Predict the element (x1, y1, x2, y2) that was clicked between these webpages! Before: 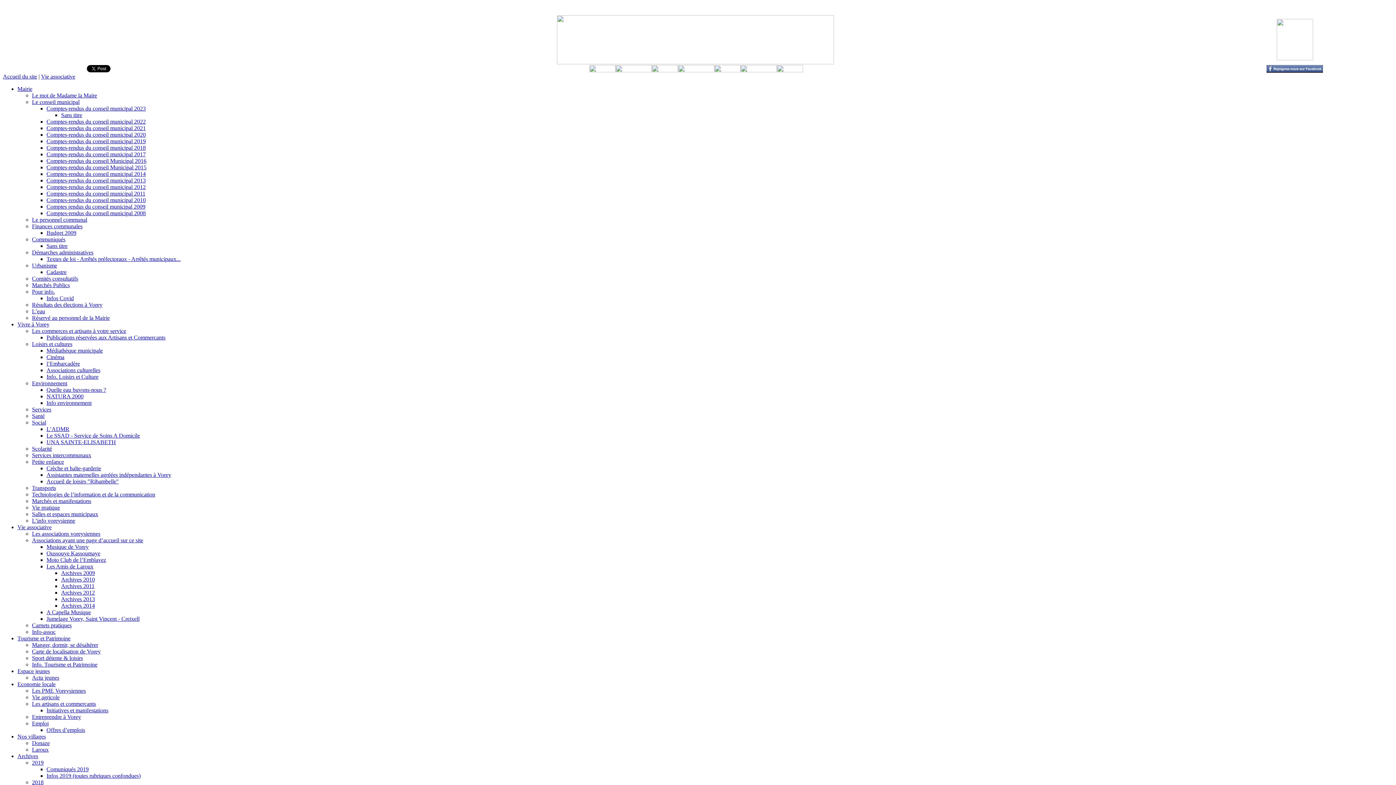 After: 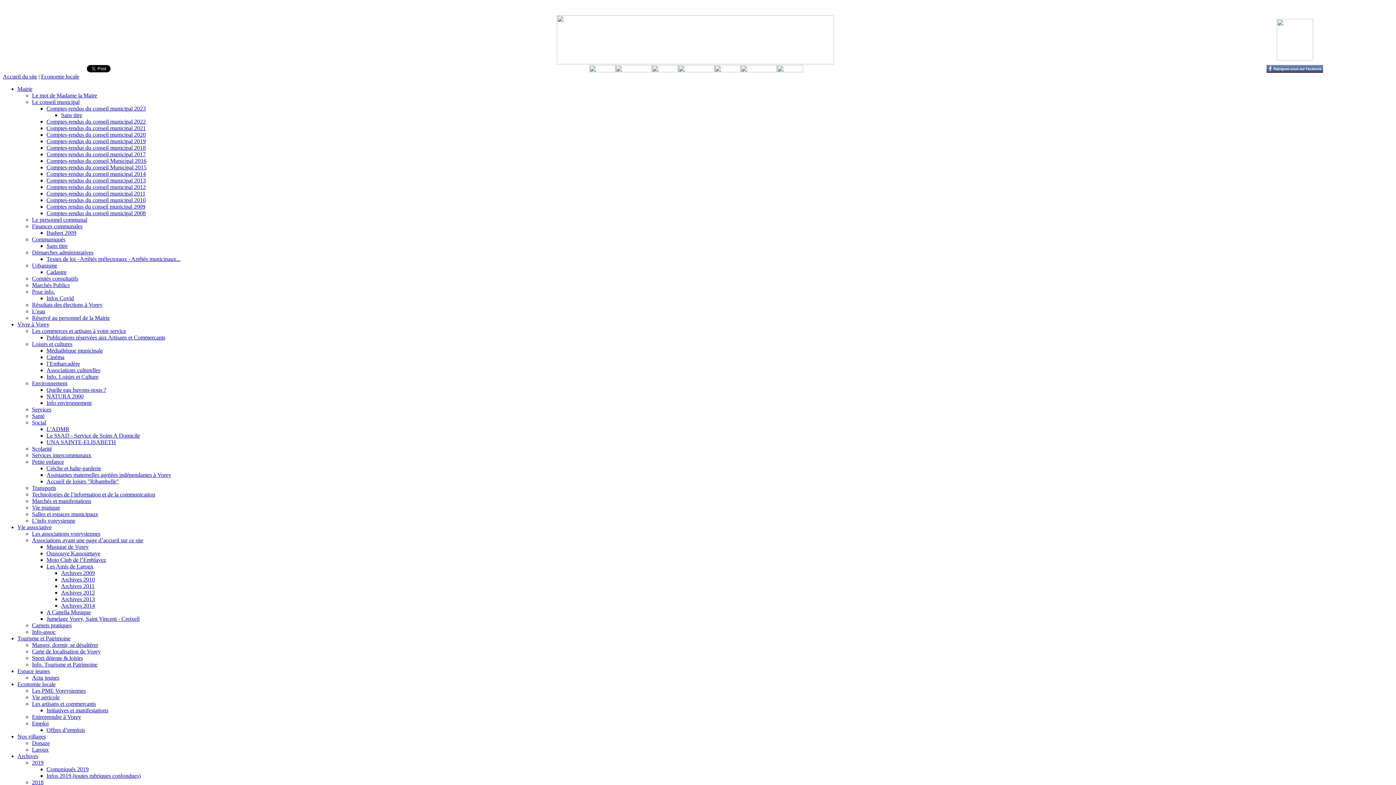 Action: bbox: (17, 681, 55, 687) label: Economie locale